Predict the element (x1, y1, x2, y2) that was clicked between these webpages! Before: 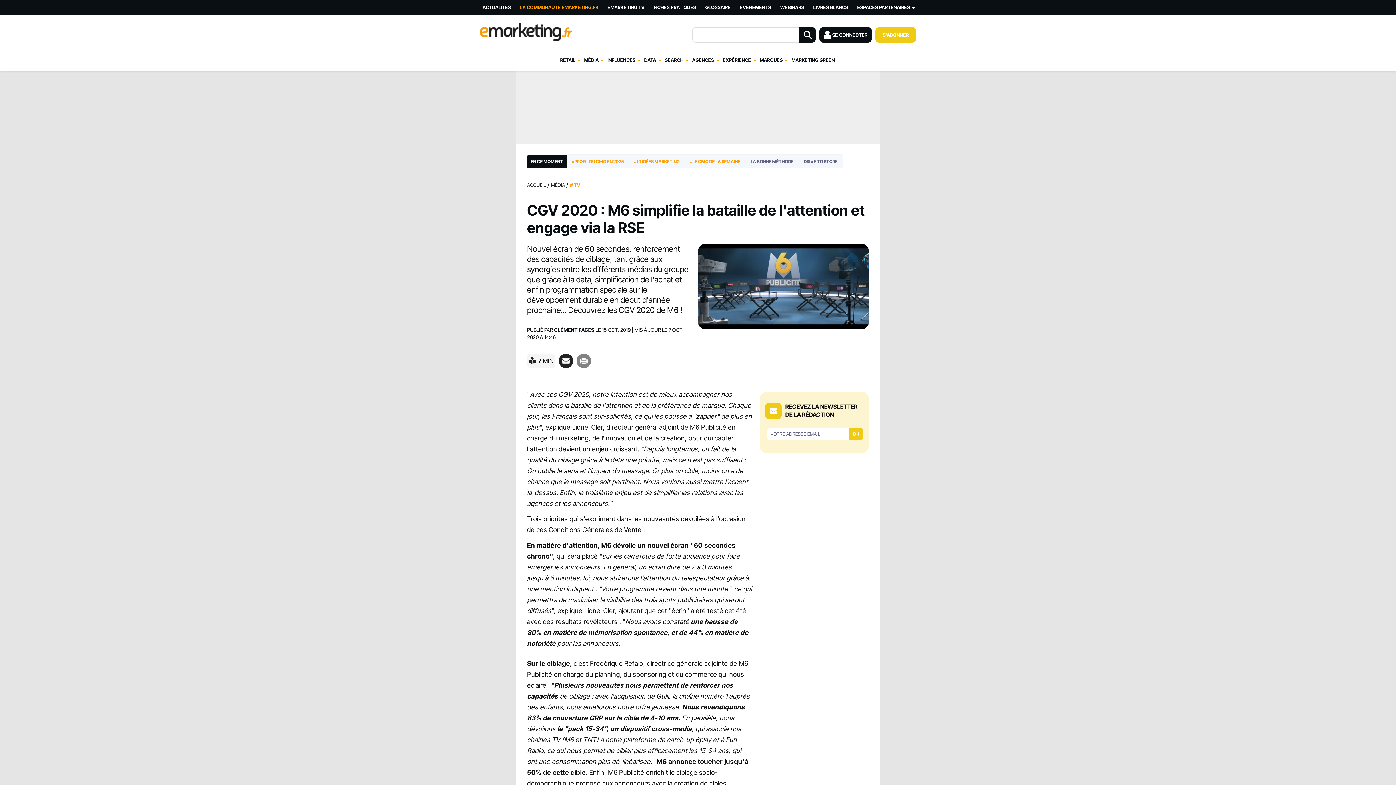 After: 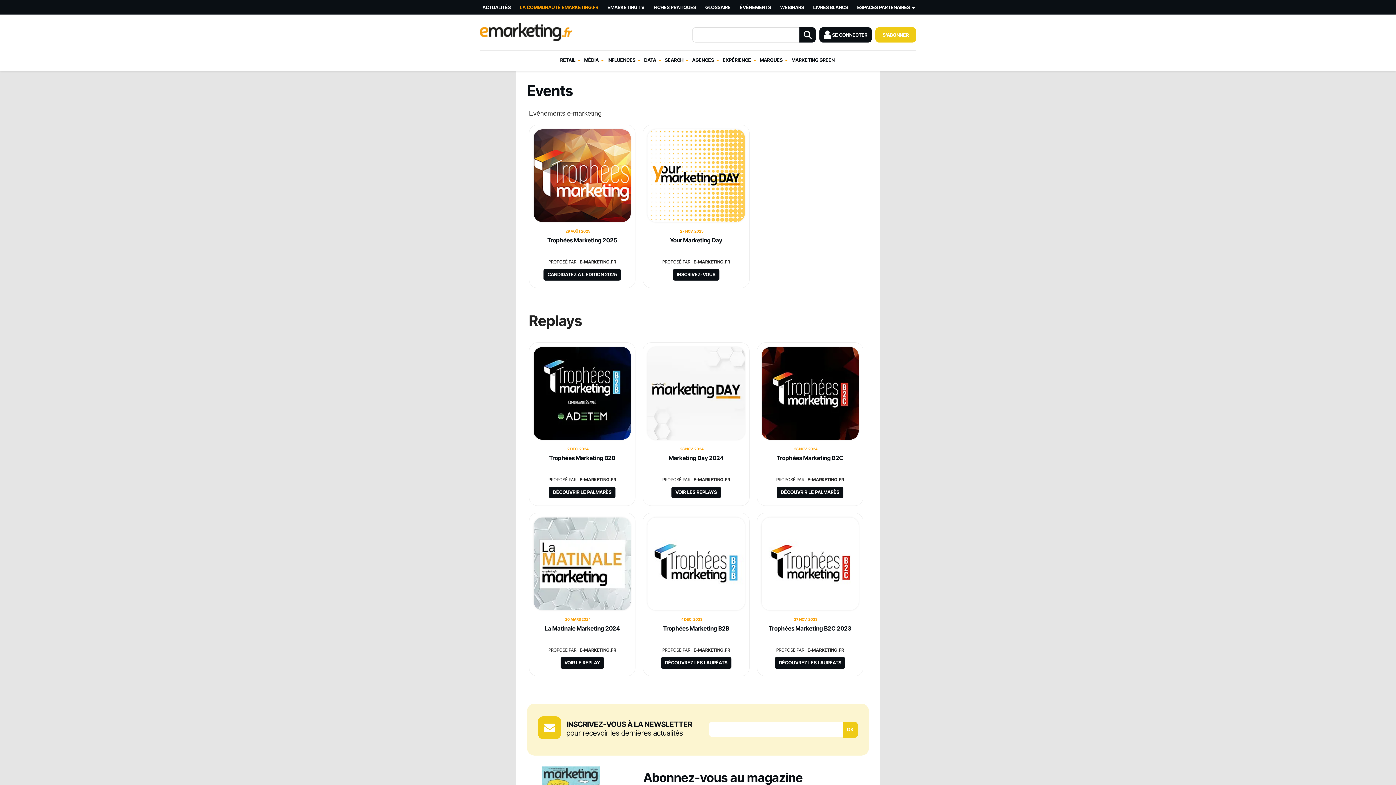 Action: label: ÉVÉNEMENTS bbox: (736, 0, 776, 14)